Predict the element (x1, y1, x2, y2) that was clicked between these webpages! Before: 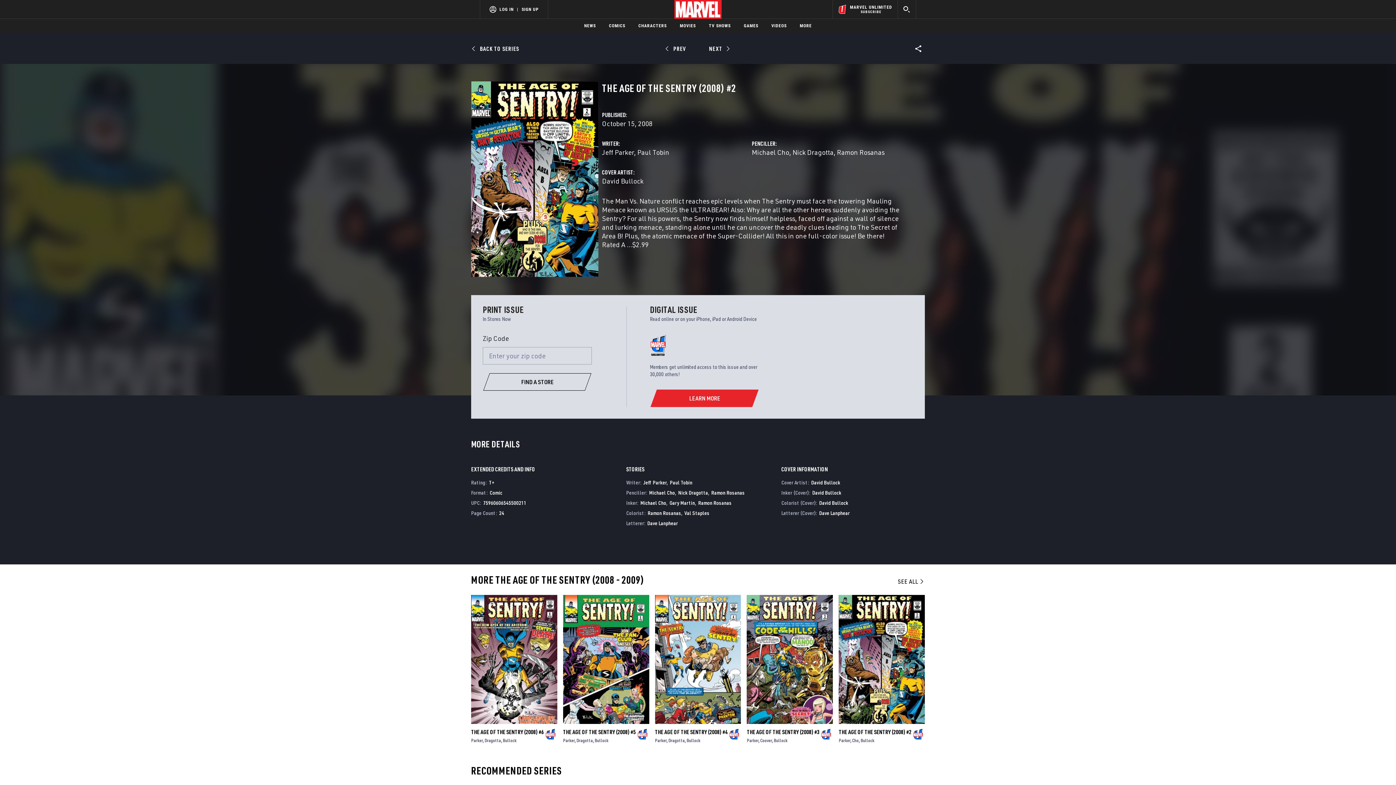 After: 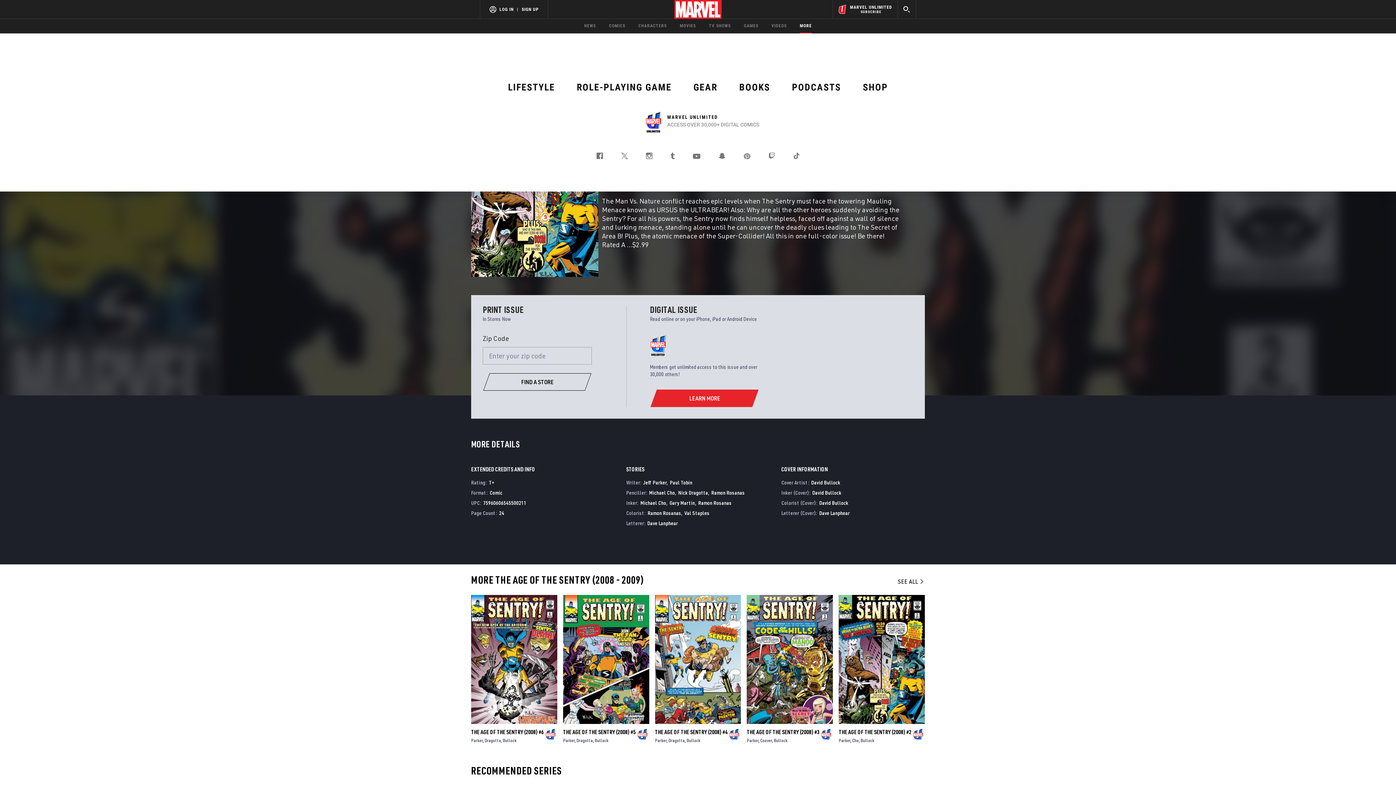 Action: label: MORE bbox: (800, 18, 812, 33)